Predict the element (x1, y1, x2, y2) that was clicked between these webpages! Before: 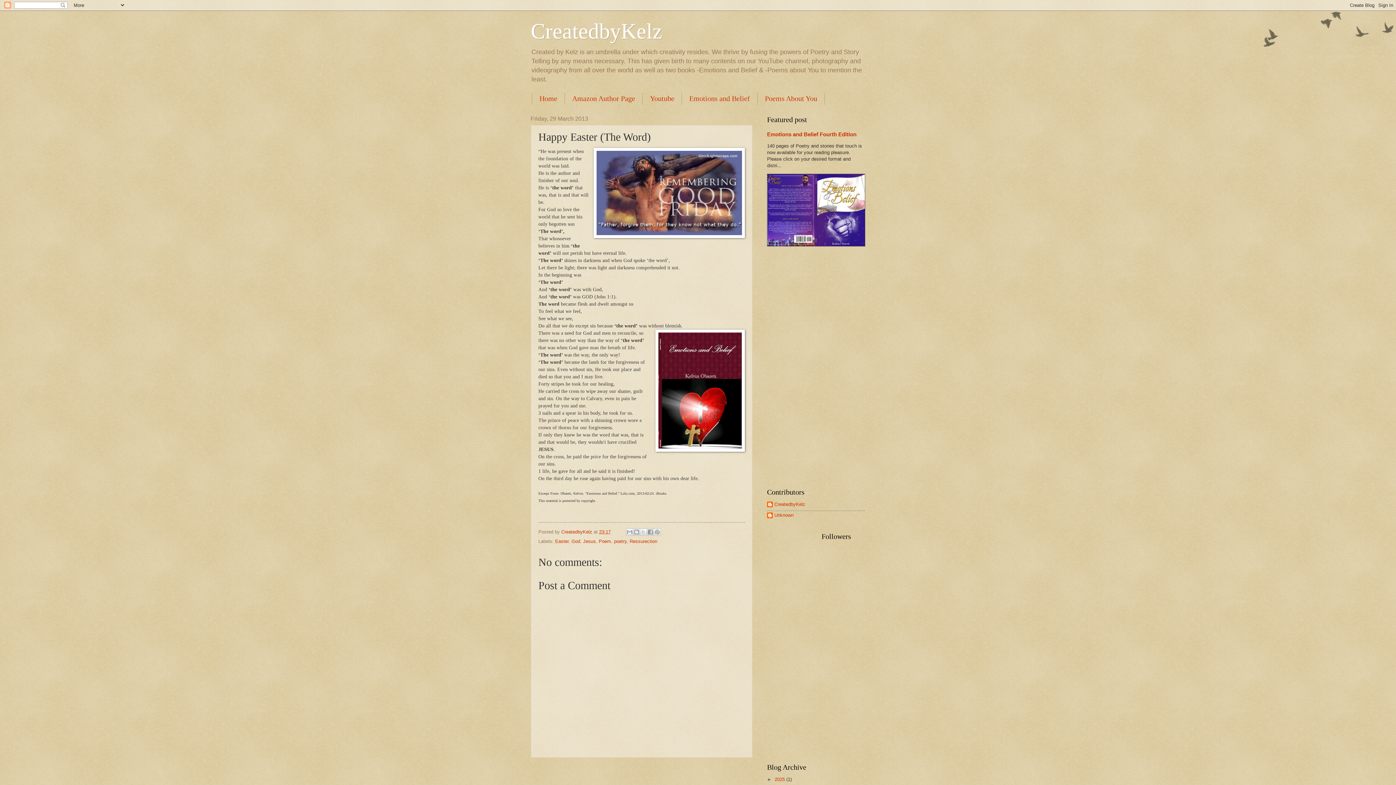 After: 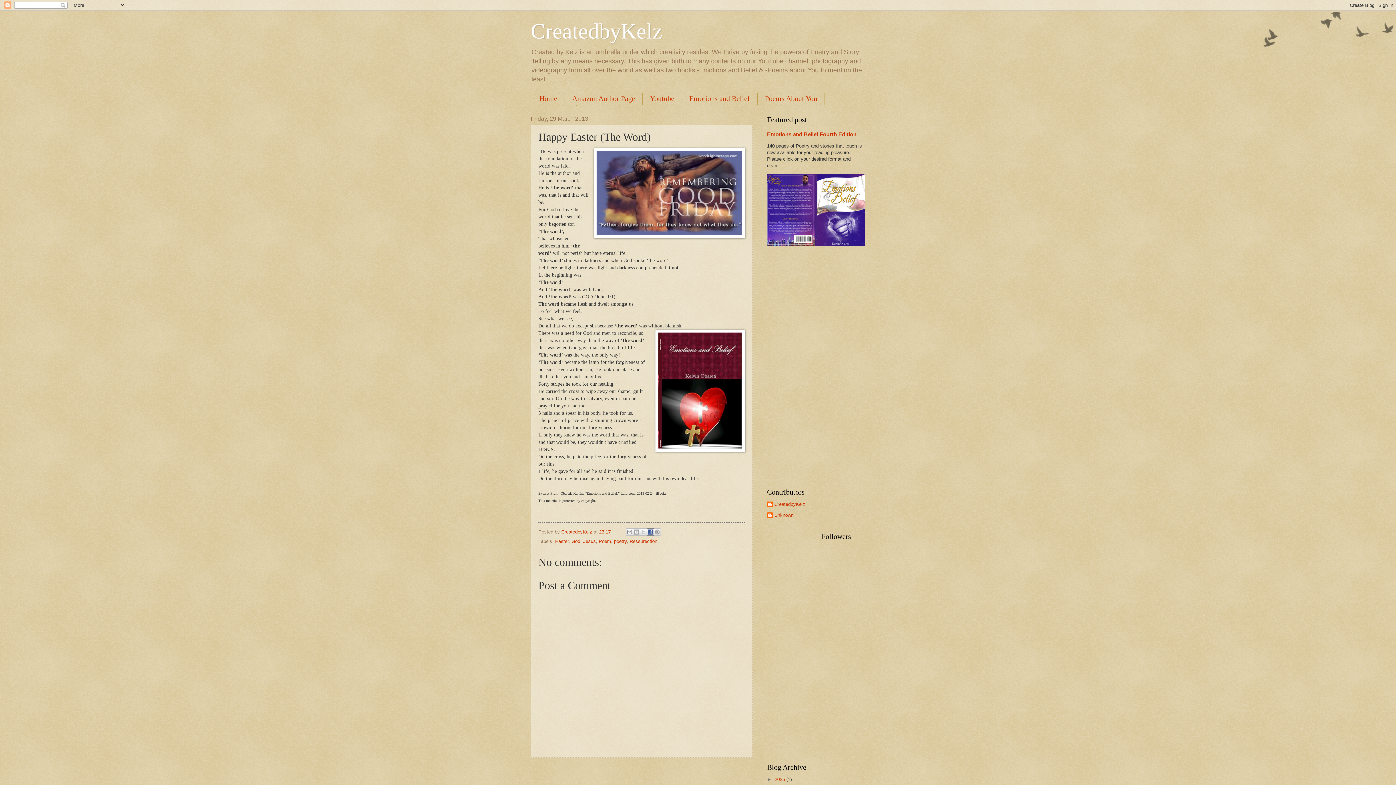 Action: label: Share to Facebook bbox: (646, 528, 654, 536)